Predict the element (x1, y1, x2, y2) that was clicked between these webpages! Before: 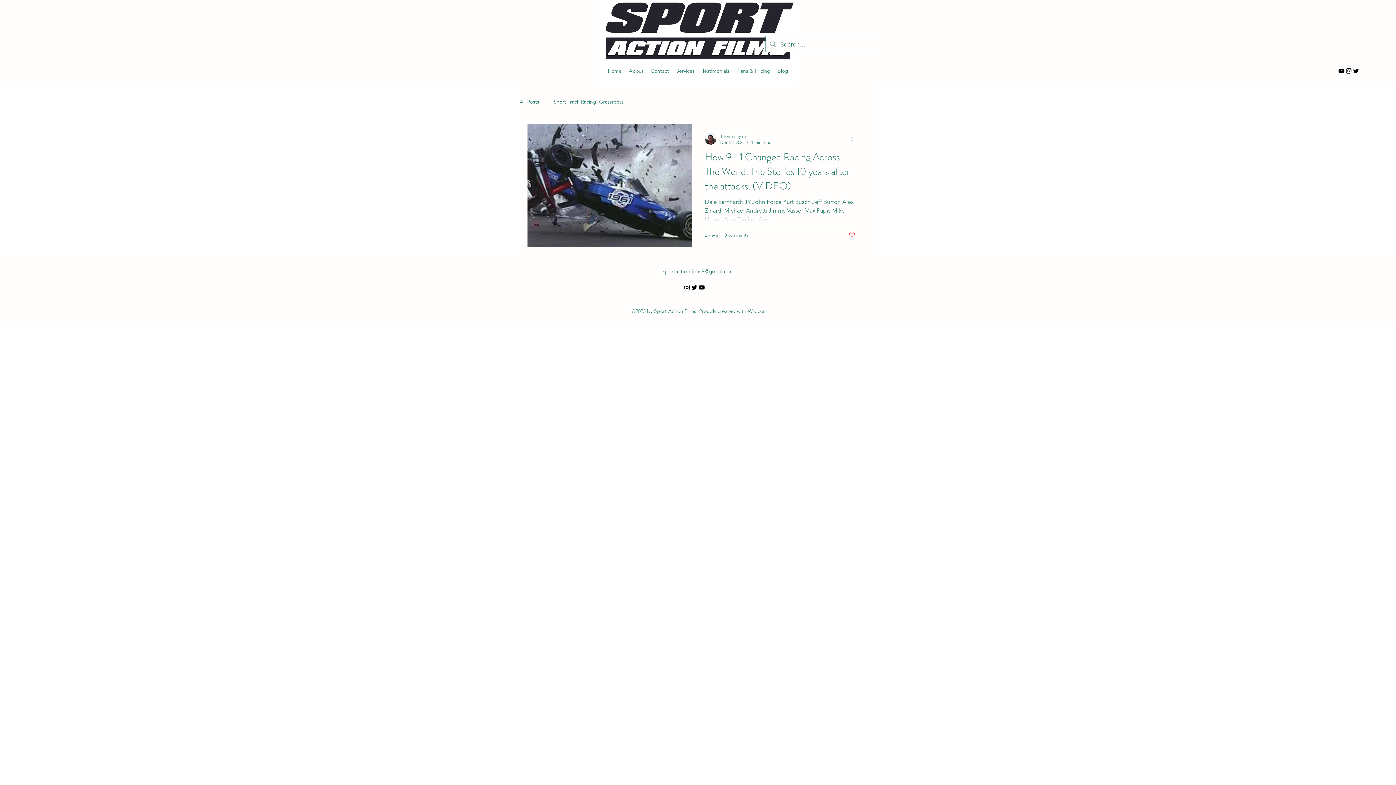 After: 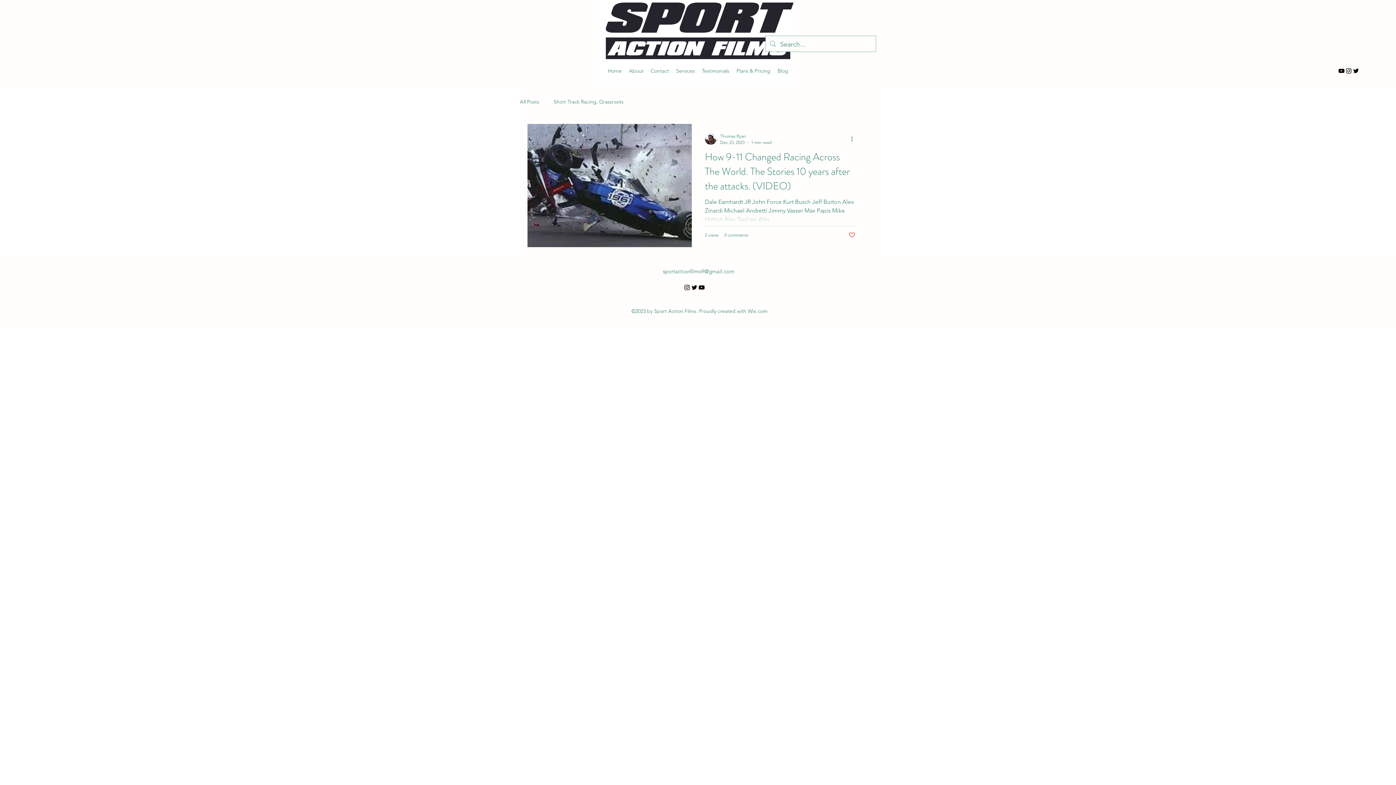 Action: bbox: (690, 283, 698, 291) label: alt.text.label.Twitter